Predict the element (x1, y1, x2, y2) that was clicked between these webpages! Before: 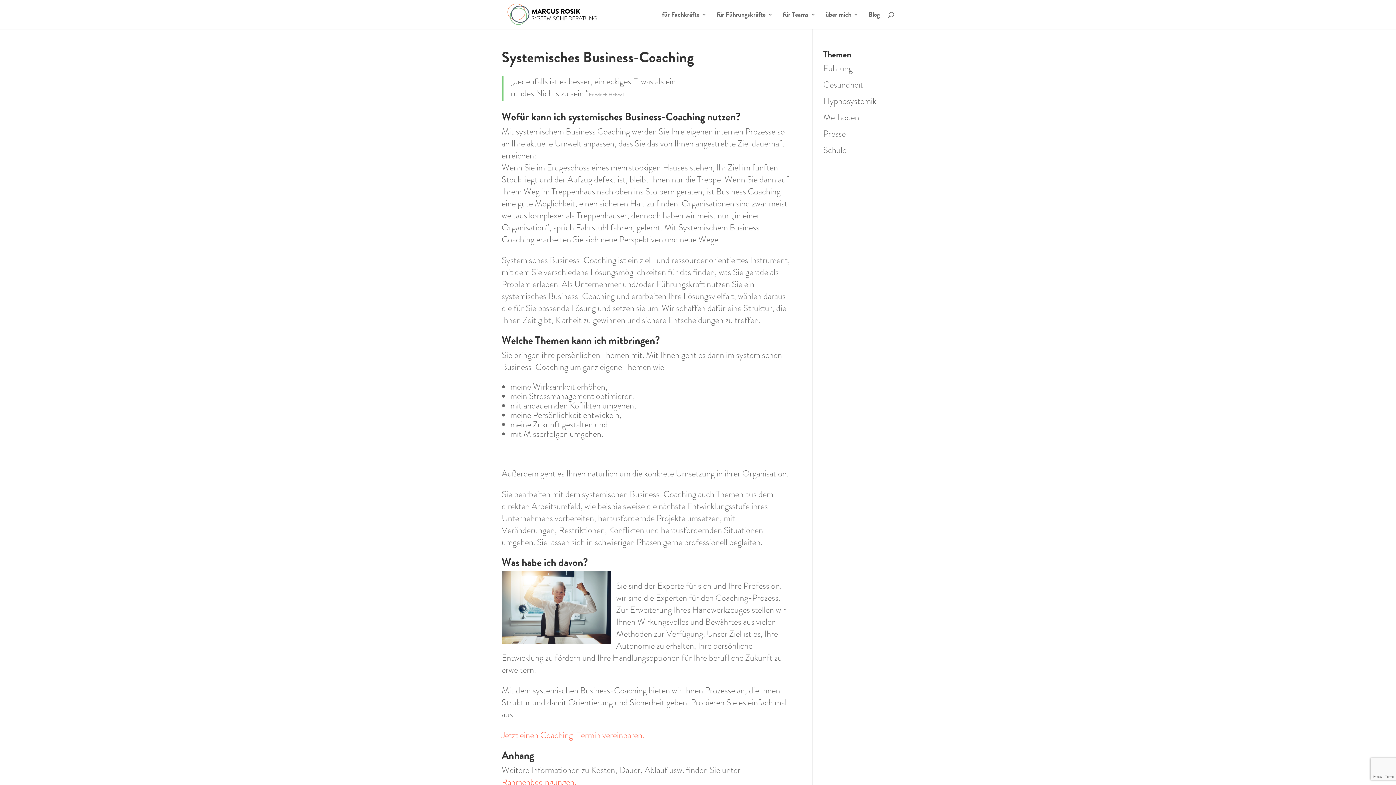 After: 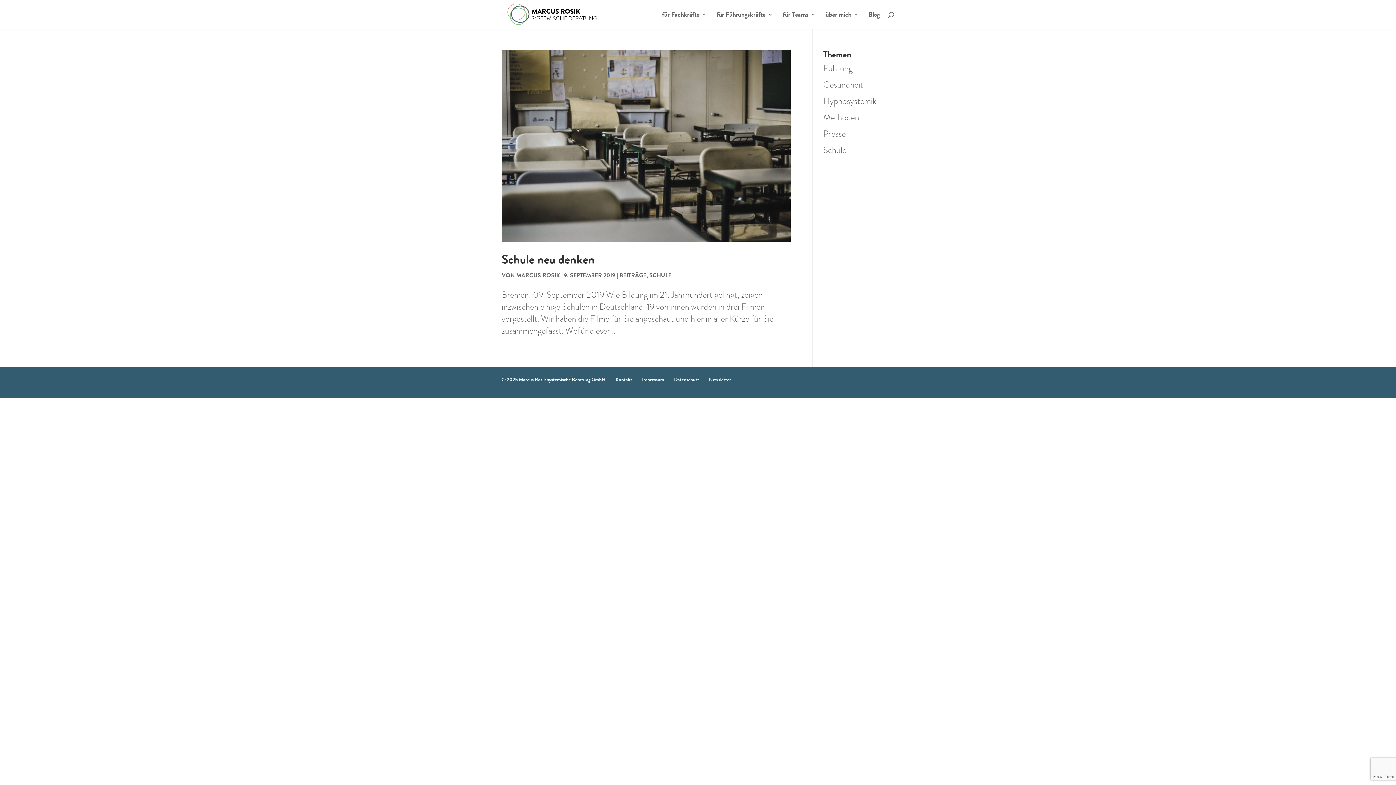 Action: bbox: (823, 144, 846, 156) label: Schule